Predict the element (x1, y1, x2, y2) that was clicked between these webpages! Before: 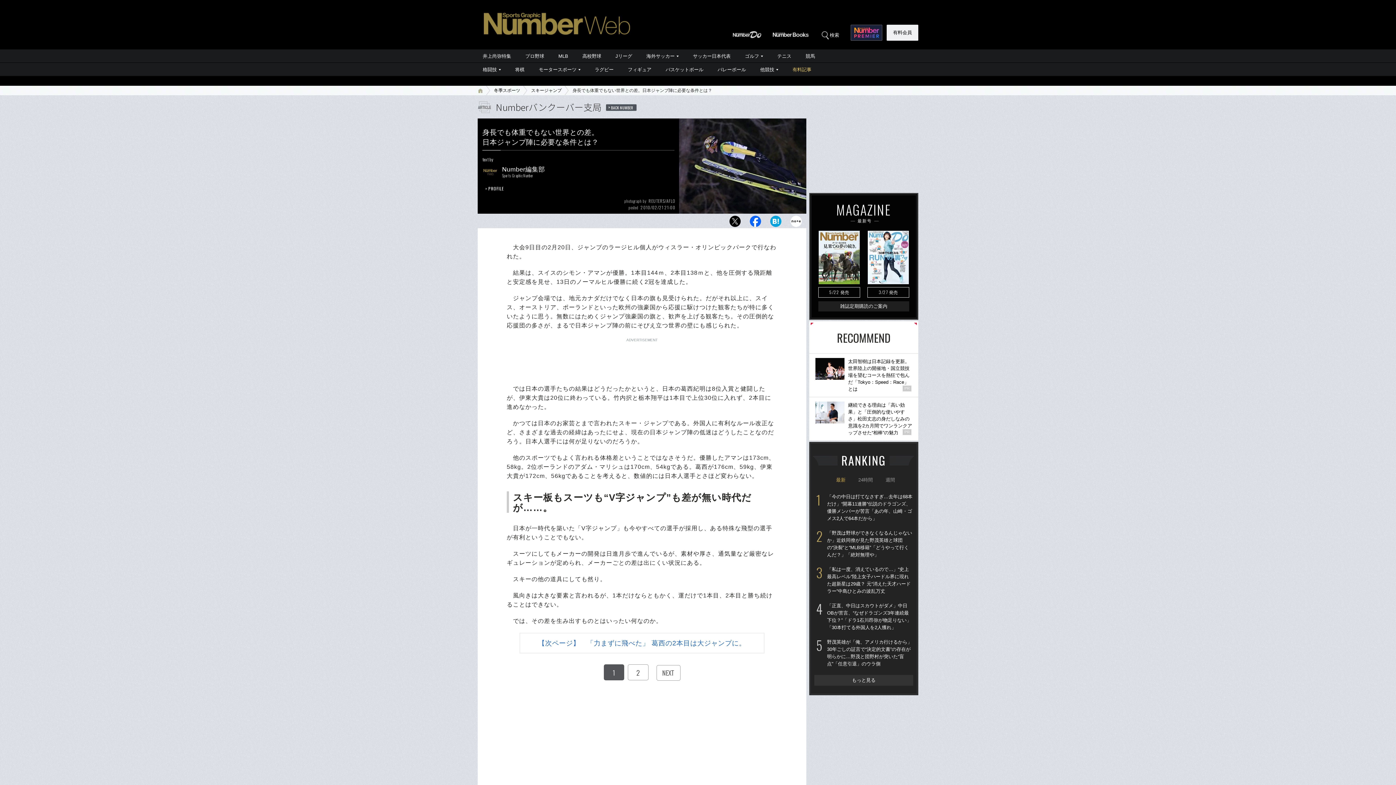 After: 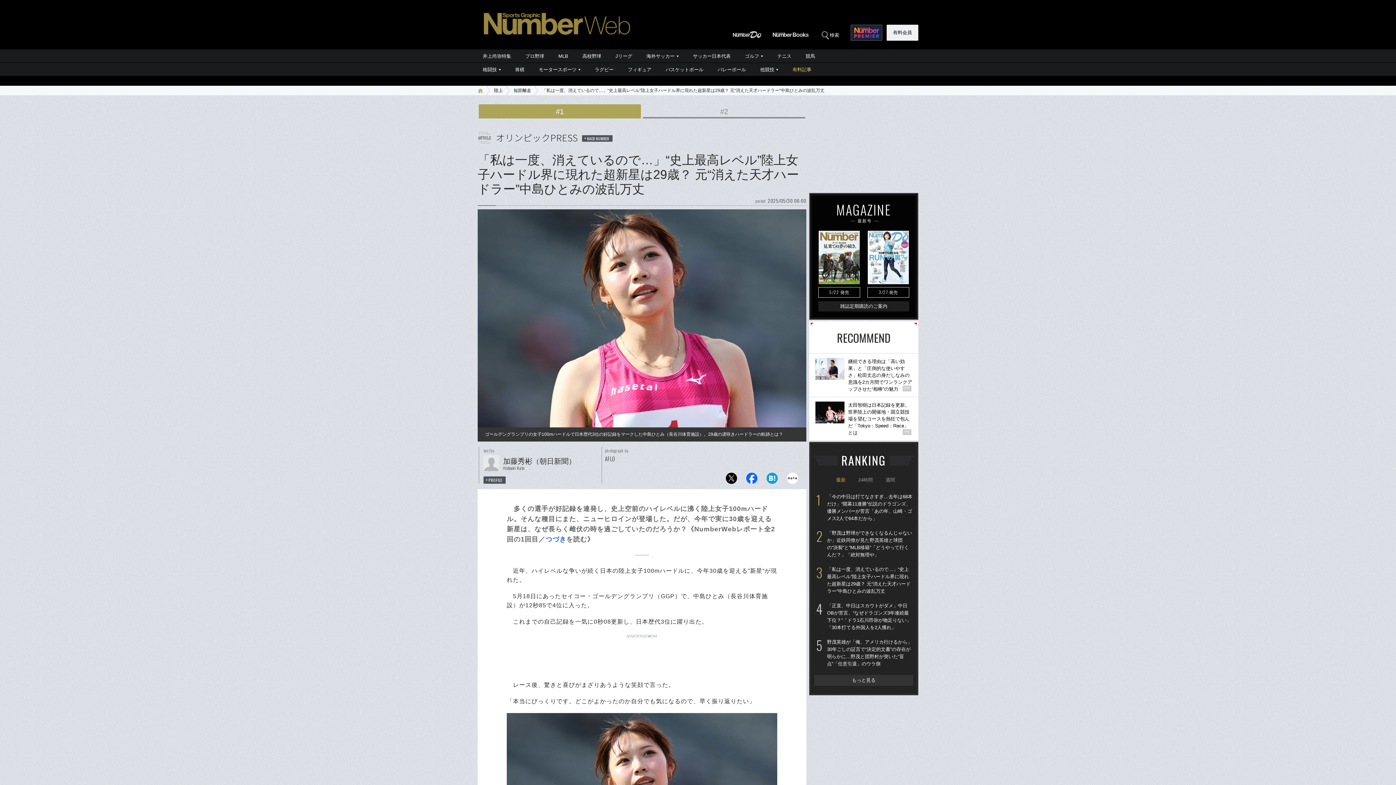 Action: label: 「私は一度、消えているので…」“史上最高レベル”陸上女子ハードル界に現れた超新星は29歳？ 元“消えた天才ハードラー”中島ひとみの波乱万丈 bbox: (821, 566, 913, 602)